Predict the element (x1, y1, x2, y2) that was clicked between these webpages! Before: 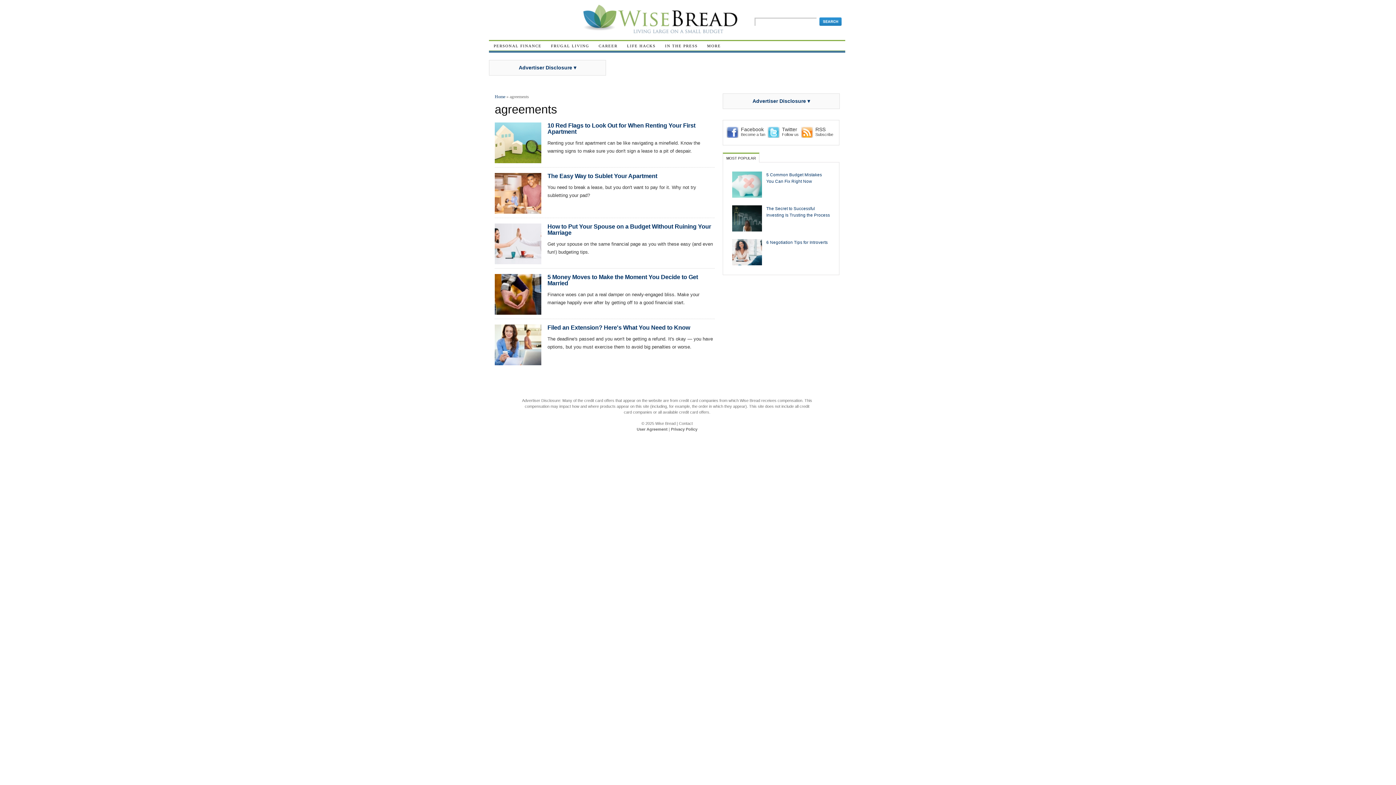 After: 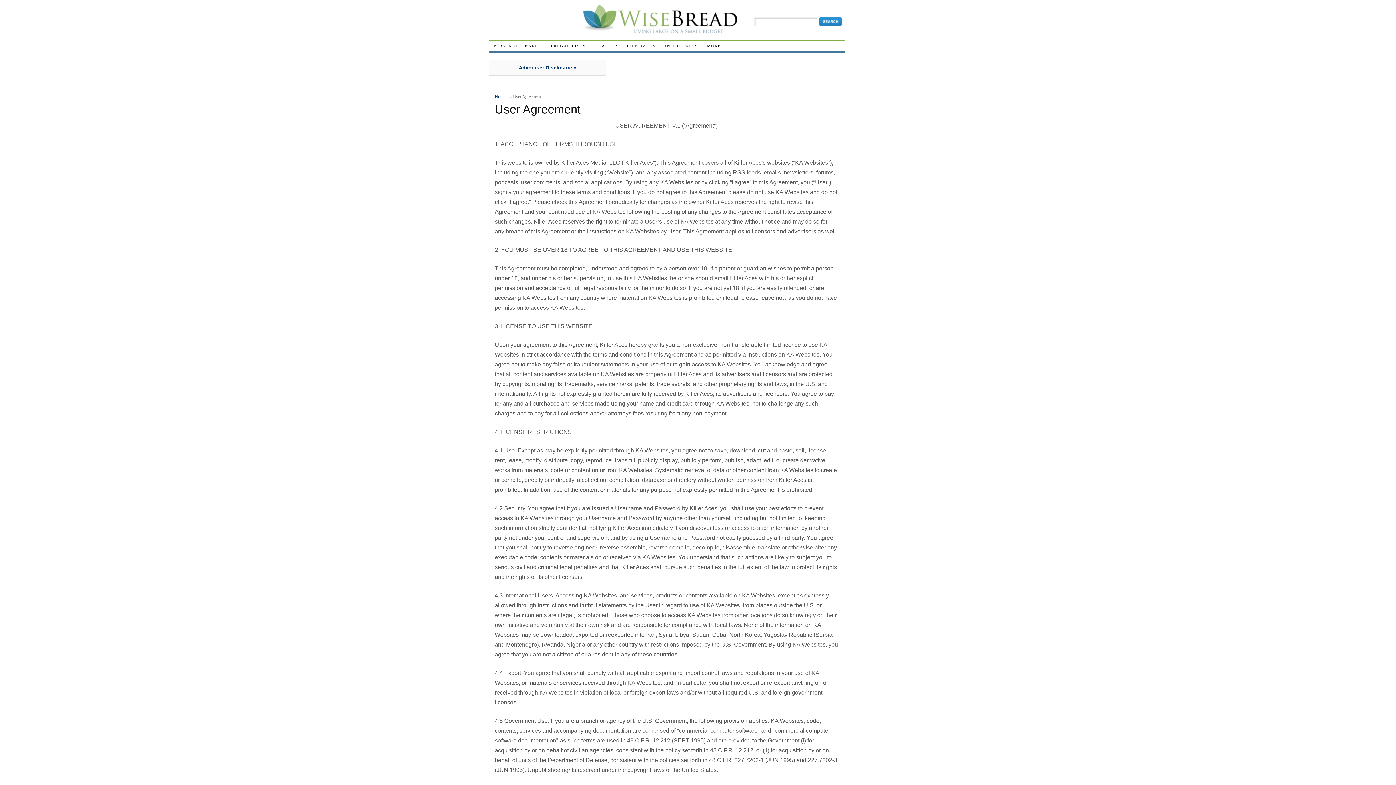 Action: bbox: (636, 427, 667, 431) label: User Agreement